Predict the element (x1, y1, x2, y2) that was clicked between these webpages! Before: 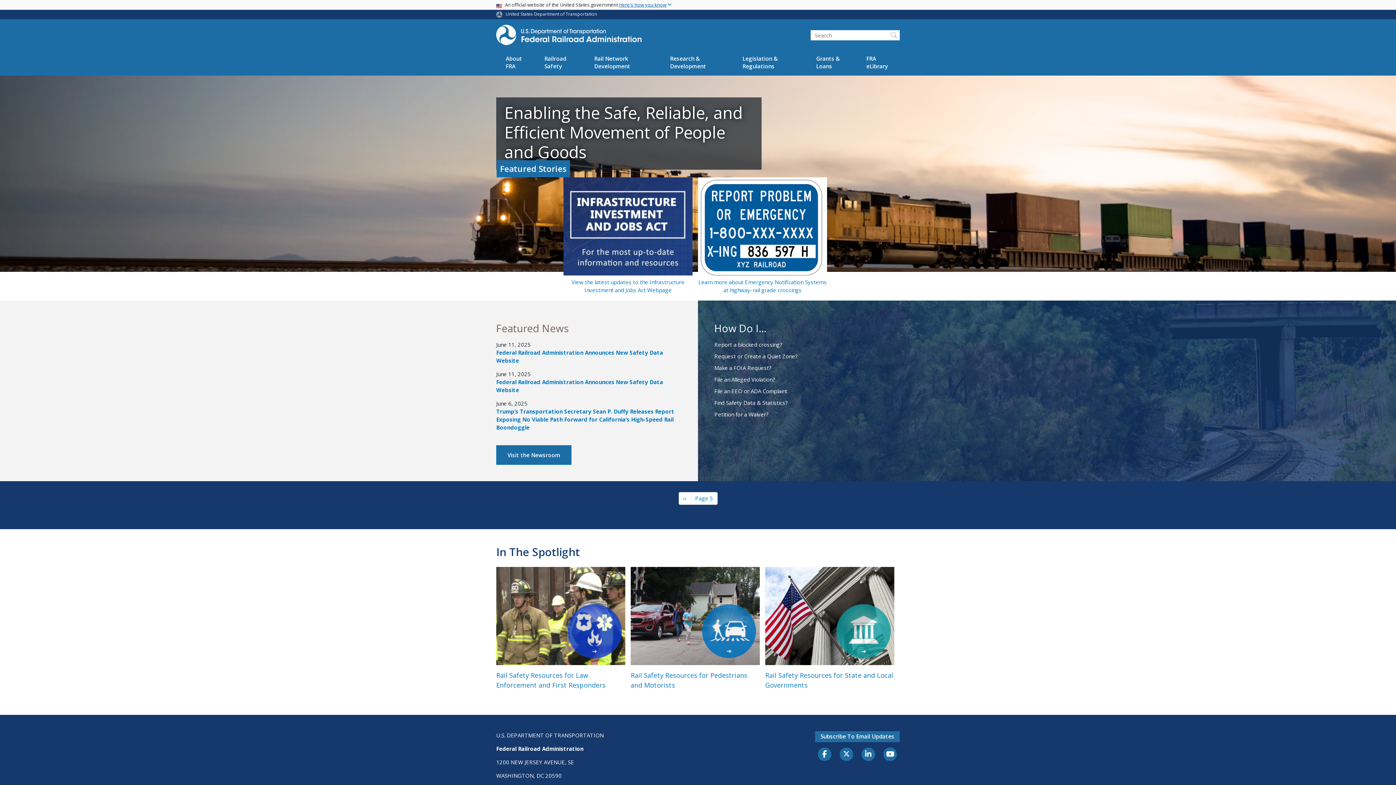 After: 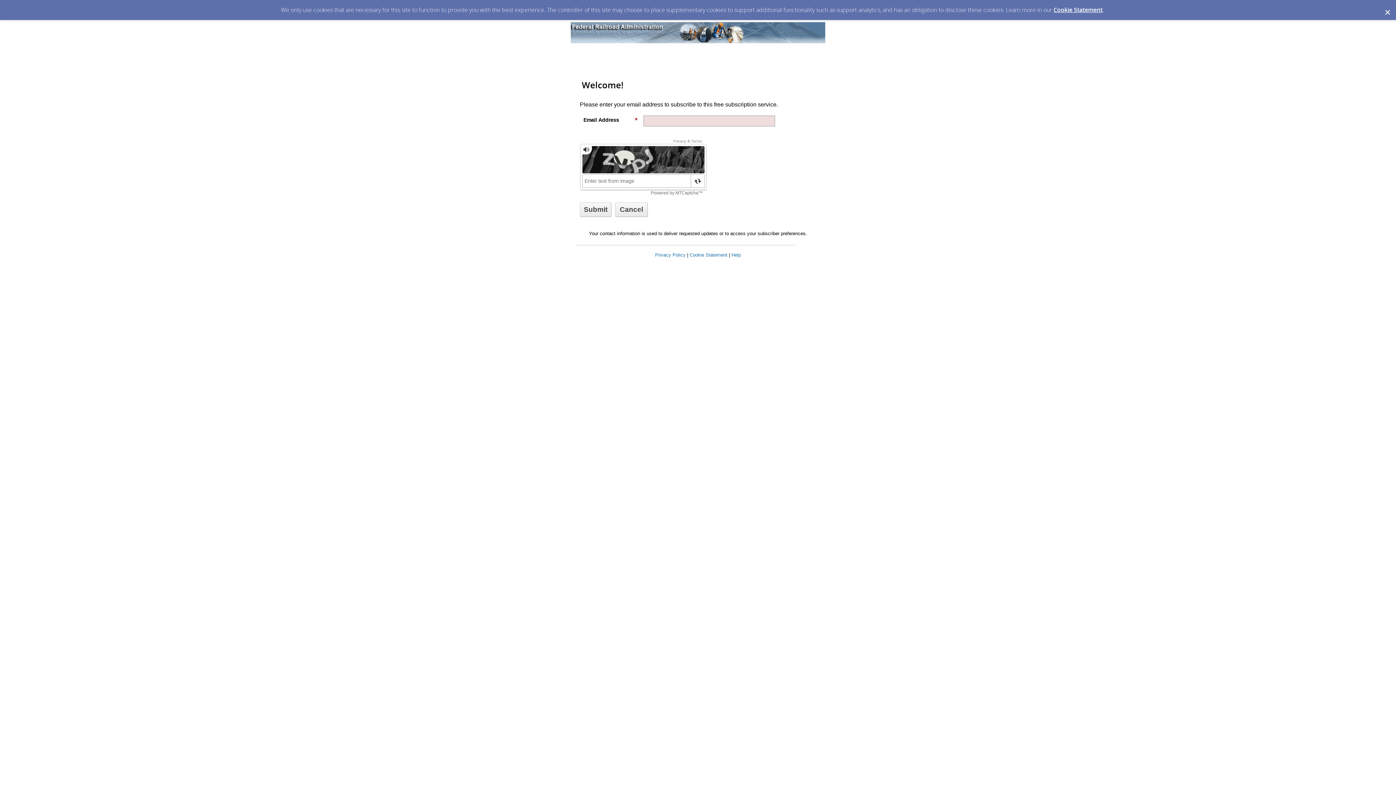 Action: label: Subscribe To Email Updates bbox: (815, 731, 900, 742)